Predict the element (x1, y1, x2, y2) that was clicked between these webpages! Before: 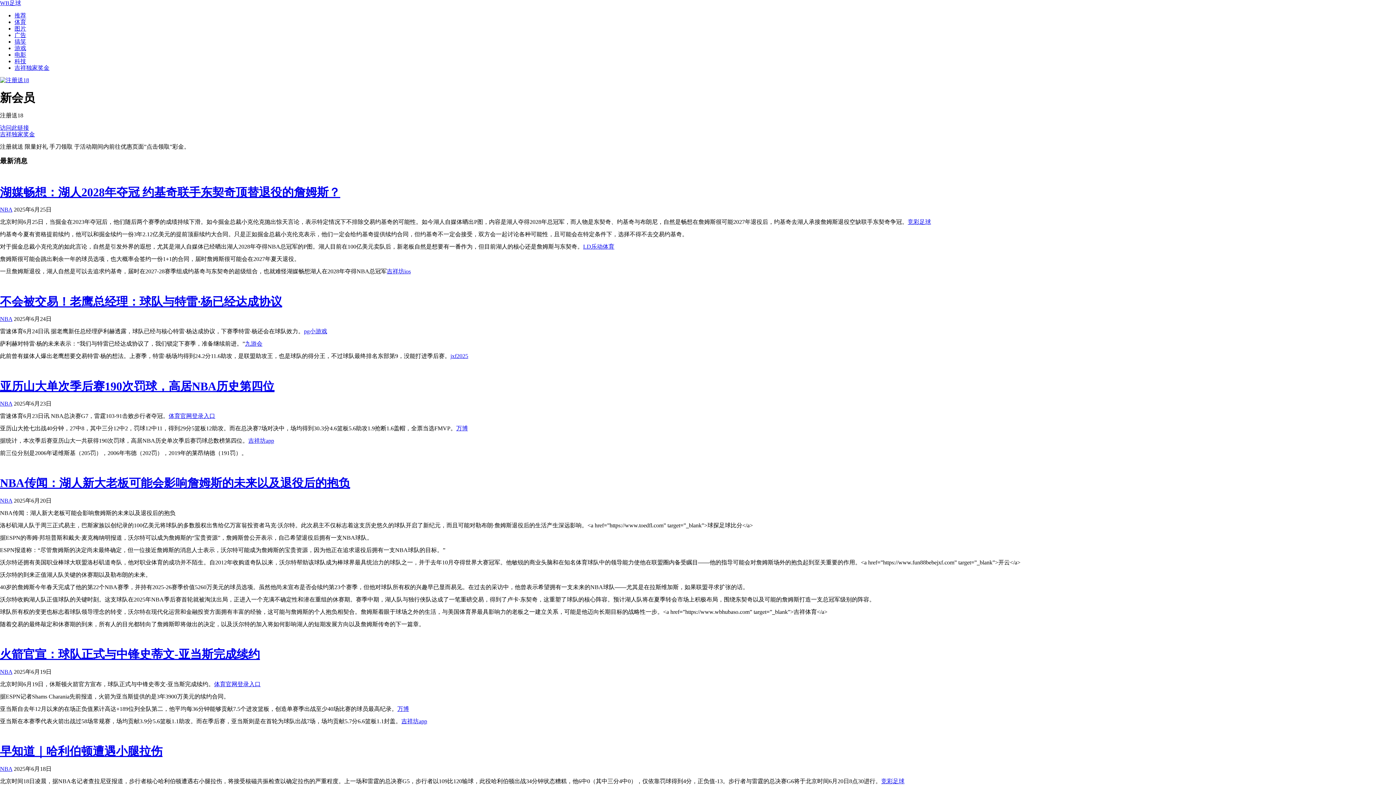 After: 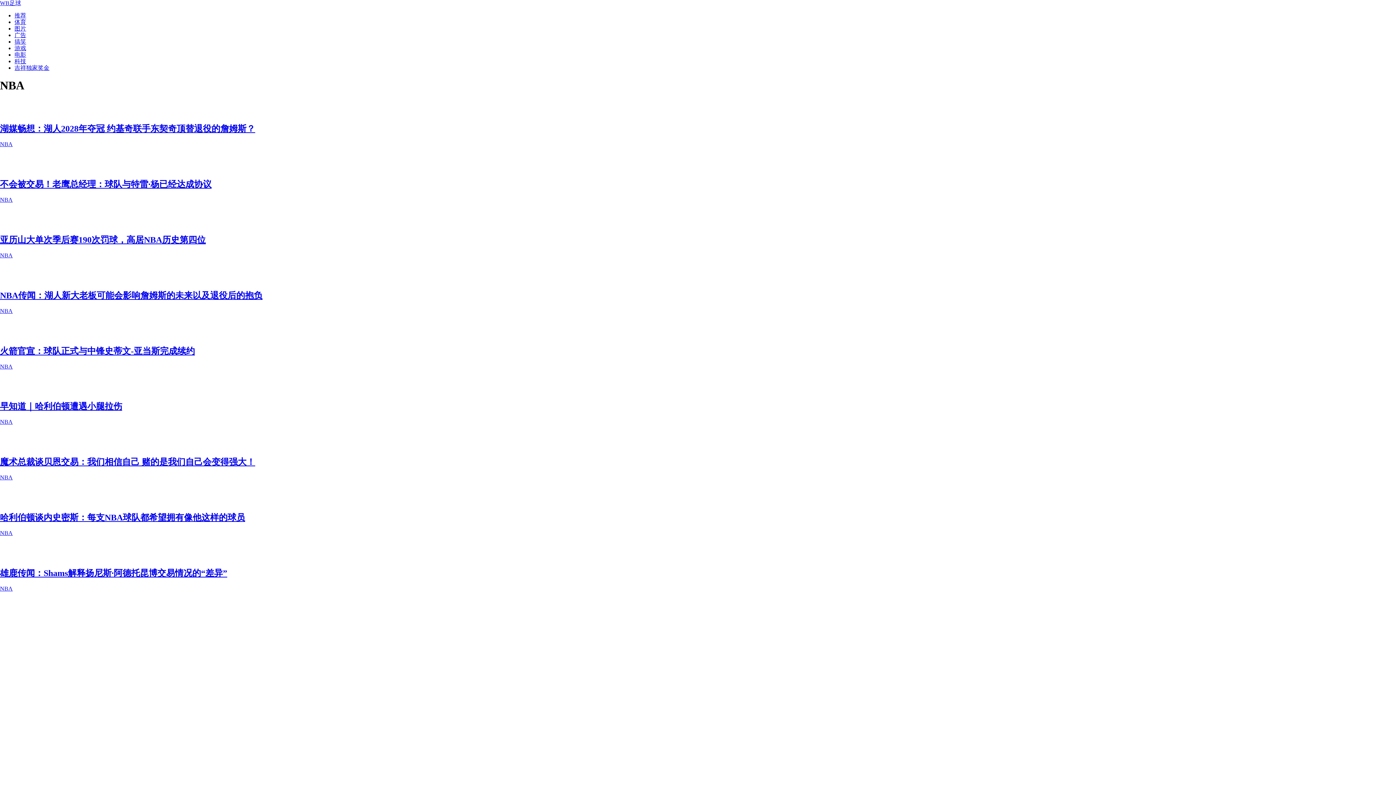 Action: label: NBA bbox: (0, 206, 12, 212)